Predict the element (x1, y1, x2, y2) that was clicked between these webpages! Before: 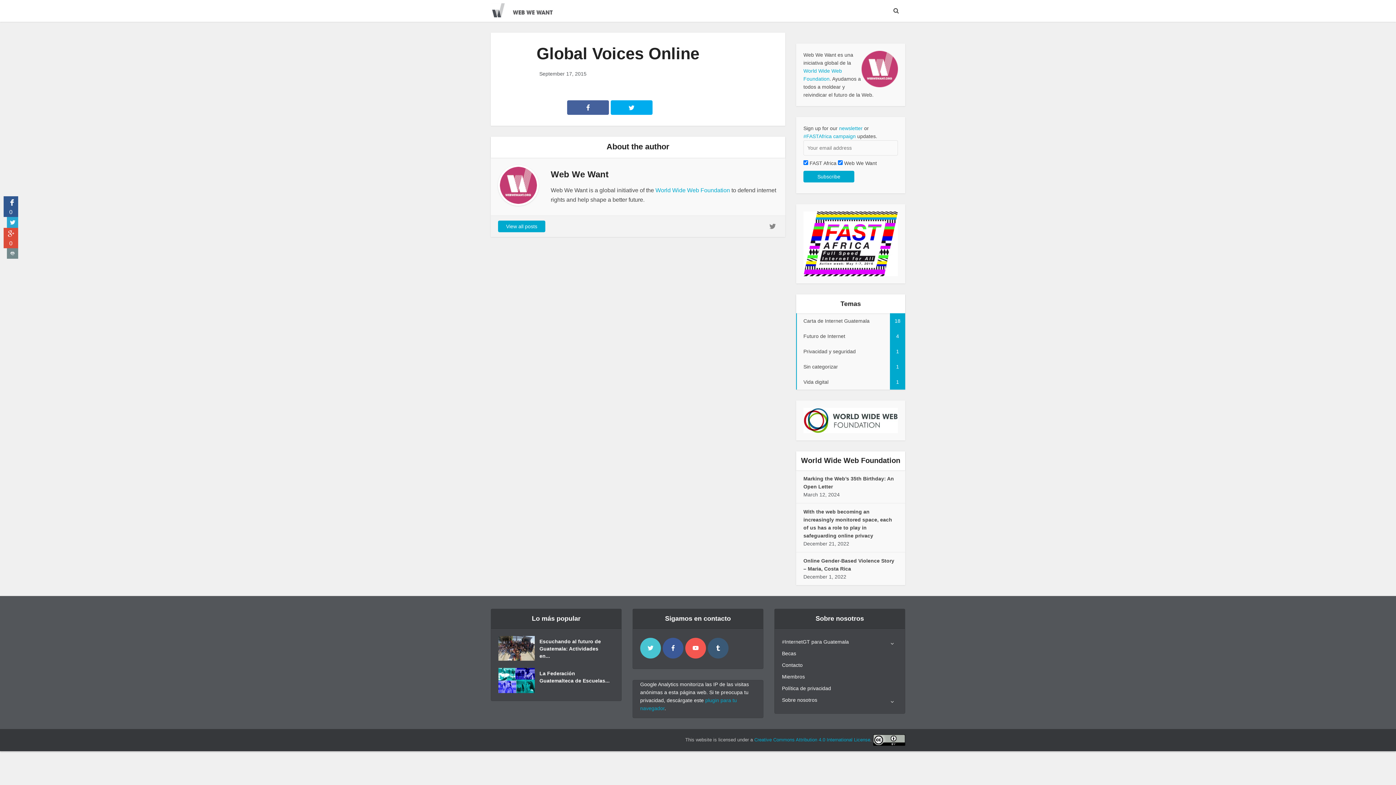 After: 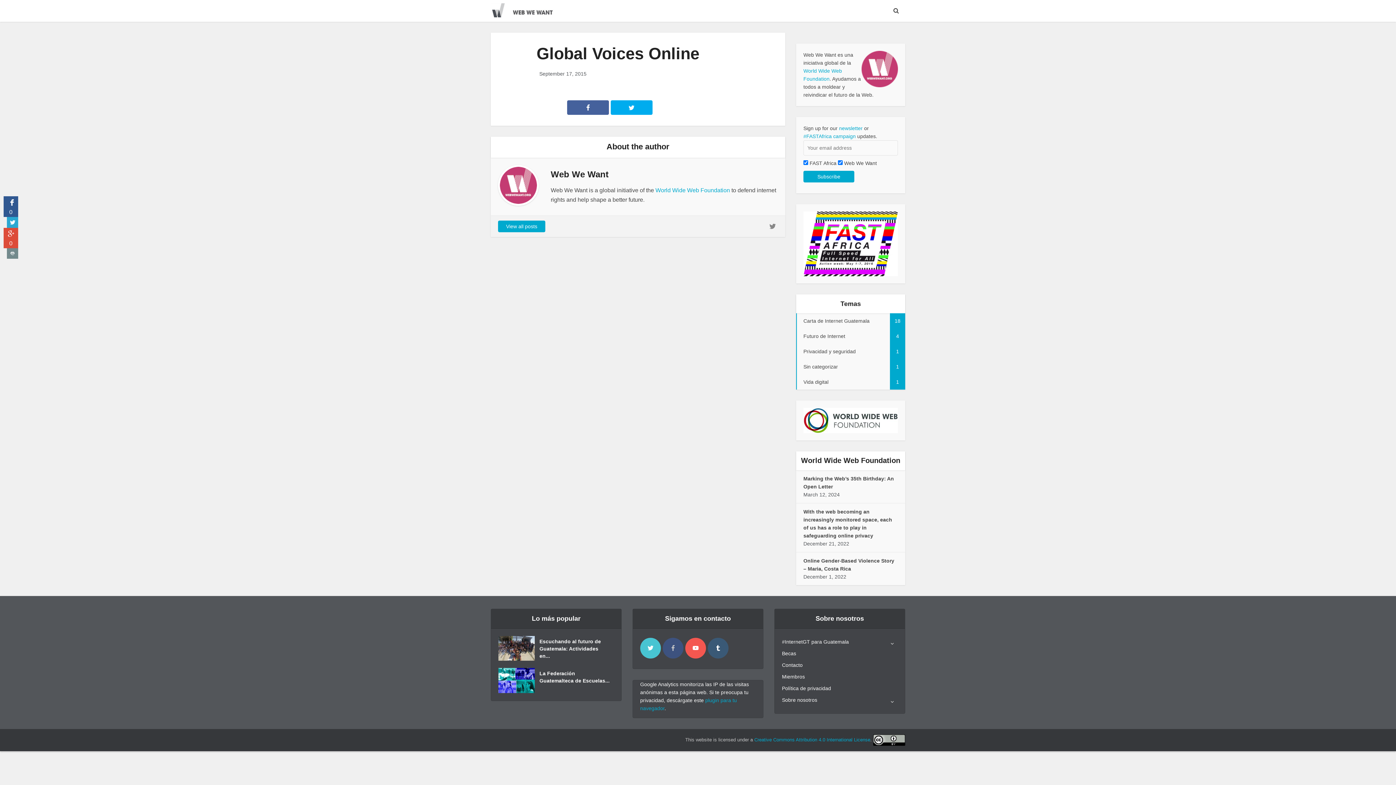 Action: bbox: (662, 638, 683, 658) label: facebook